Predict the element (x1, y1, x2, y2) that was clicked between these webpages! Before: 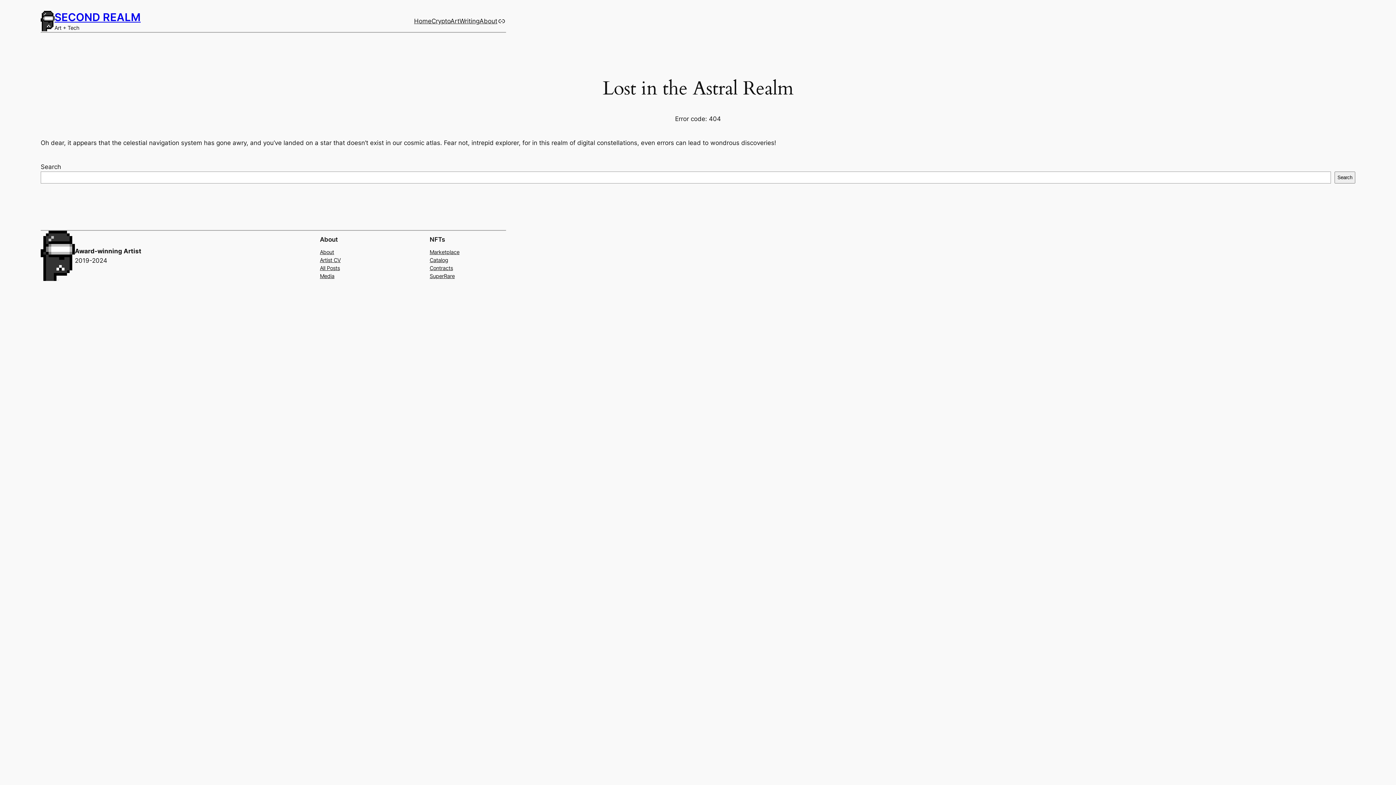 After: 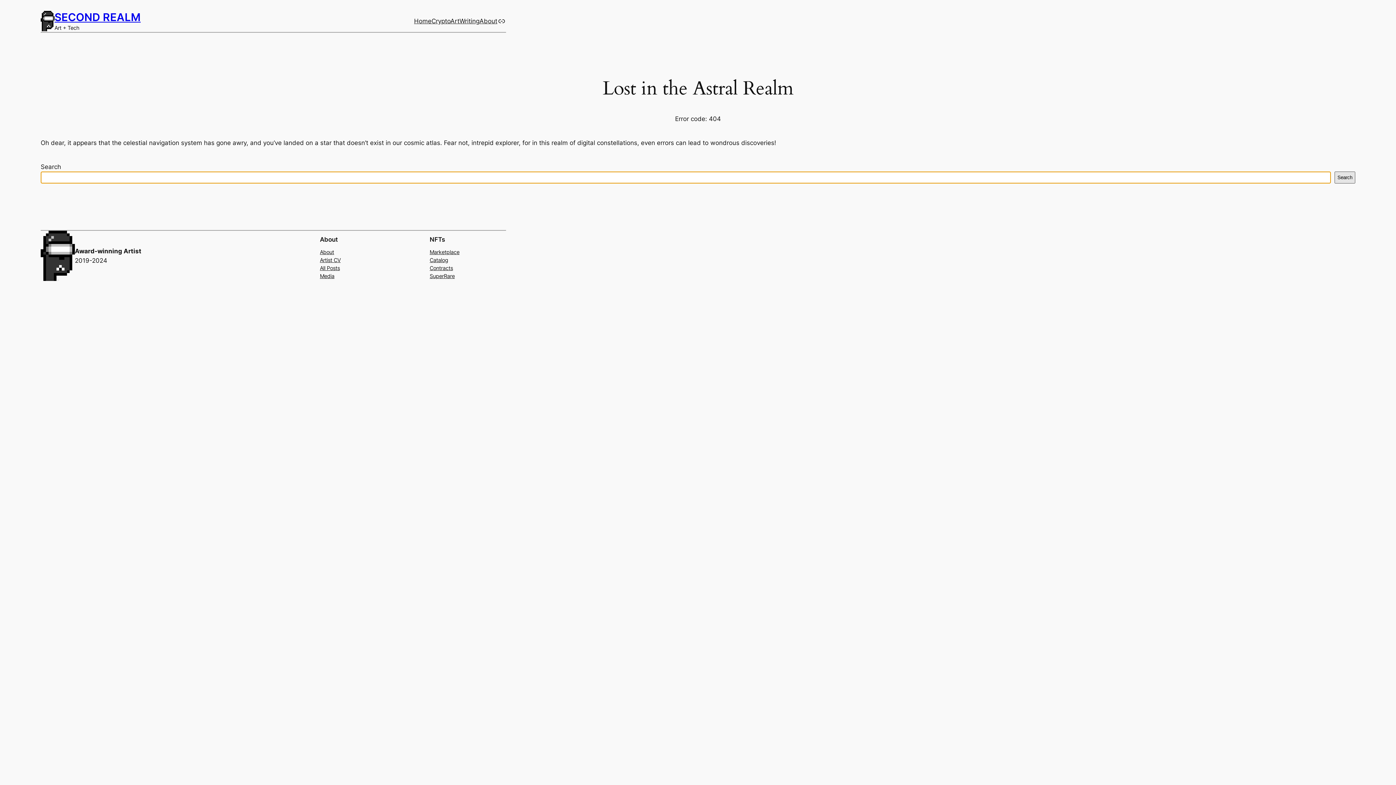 Action: bbox: (1334, 171, 1355, 183) label: Search